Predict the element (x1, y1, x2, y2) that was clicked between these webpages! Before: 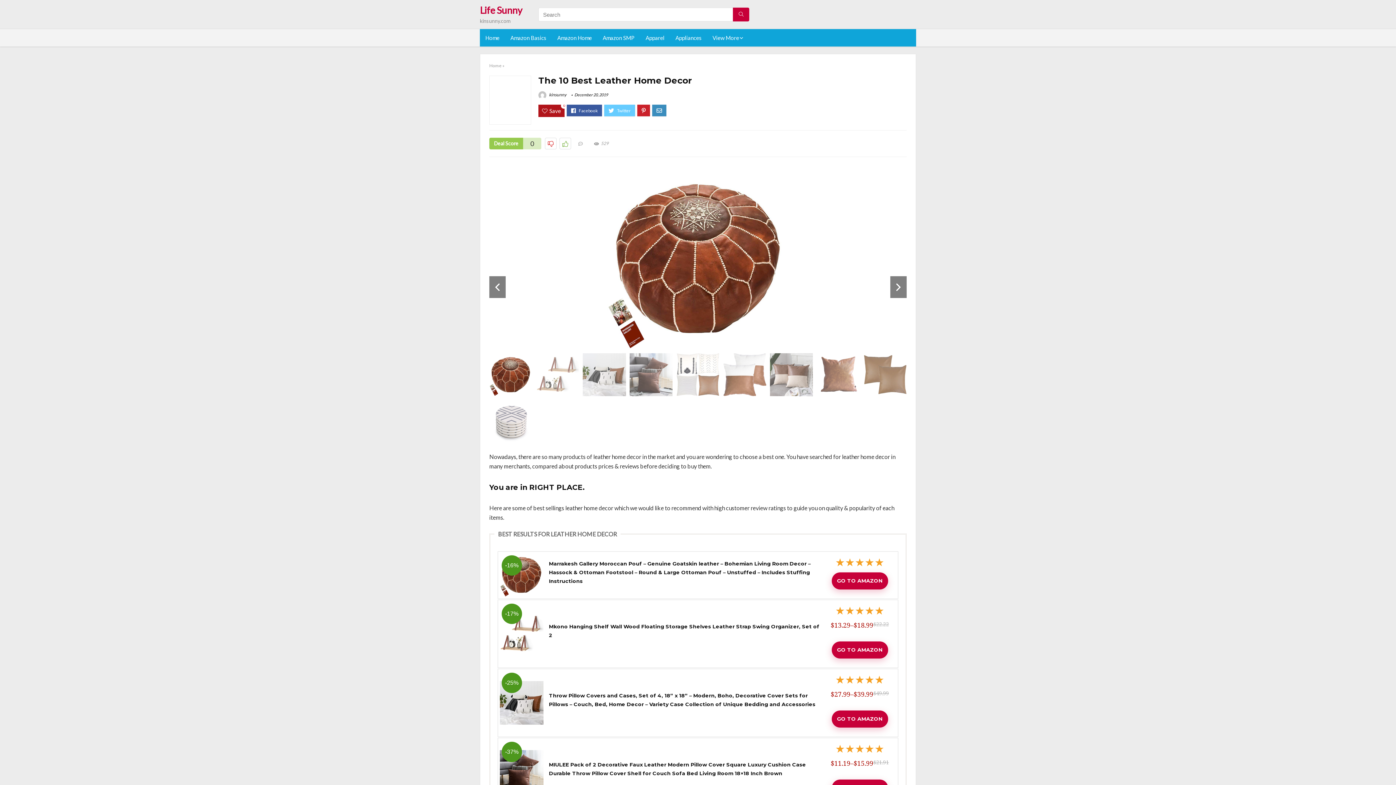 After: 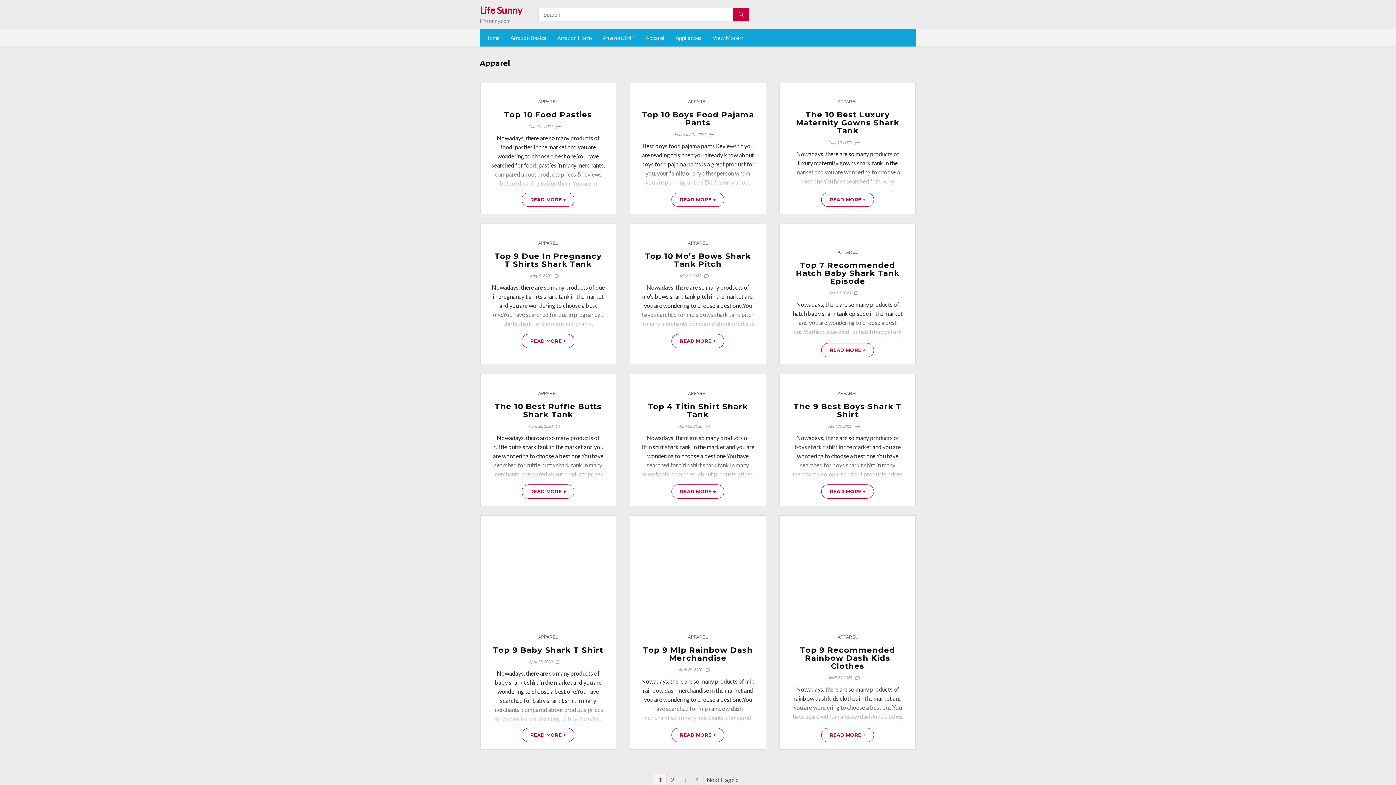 Action: bbox: (640, 29, 670, 46) label: Apparel